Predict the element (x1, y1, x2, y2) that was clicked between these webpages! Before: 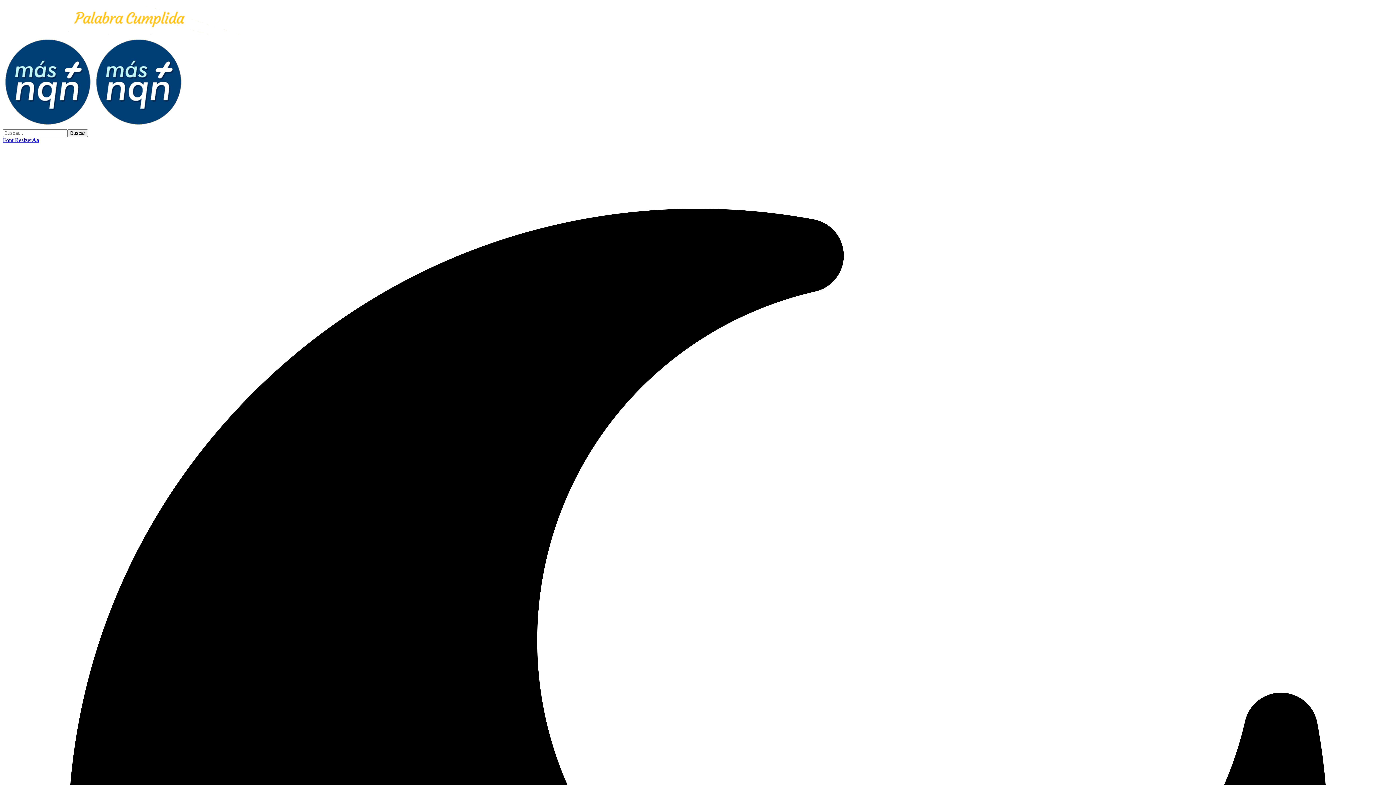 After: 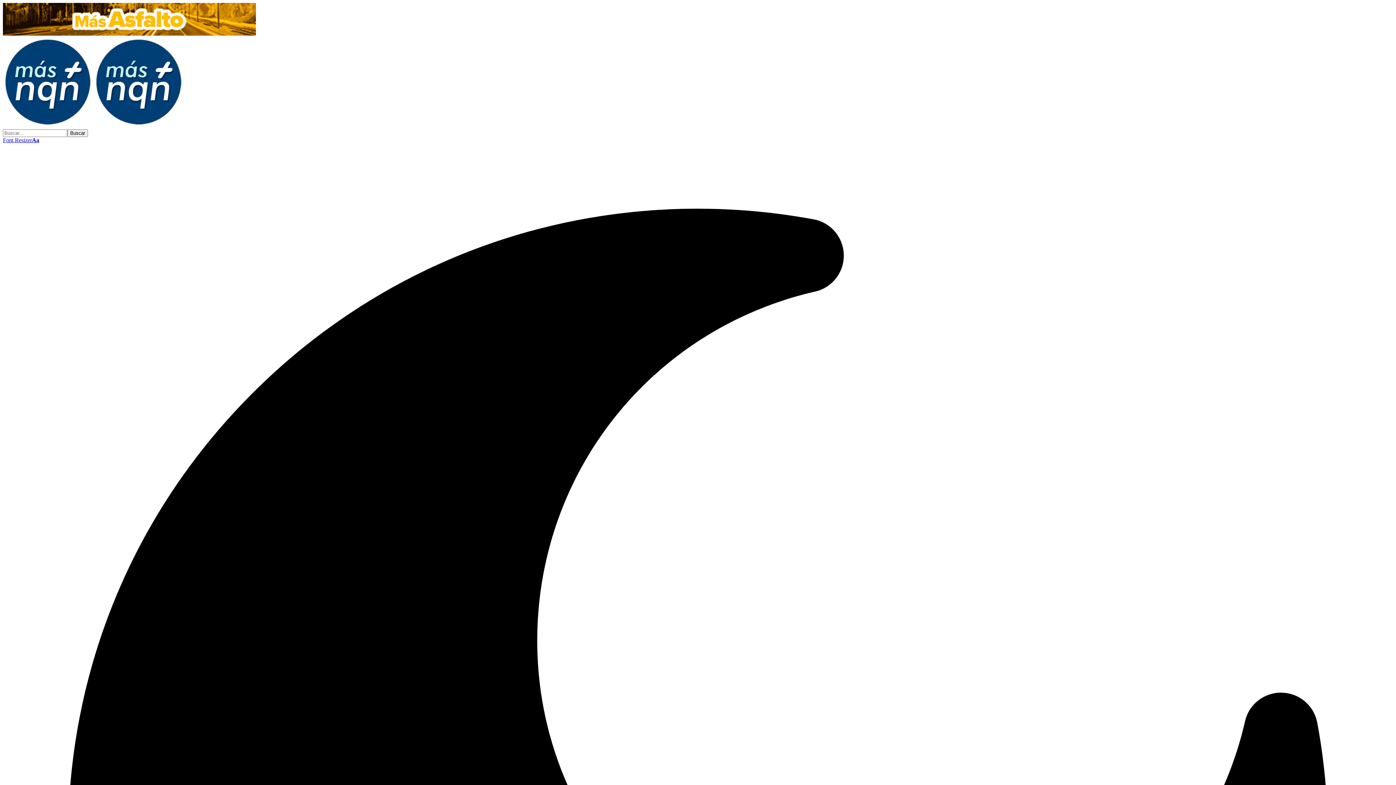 Action: bbox: (2, 30, 256, 36)